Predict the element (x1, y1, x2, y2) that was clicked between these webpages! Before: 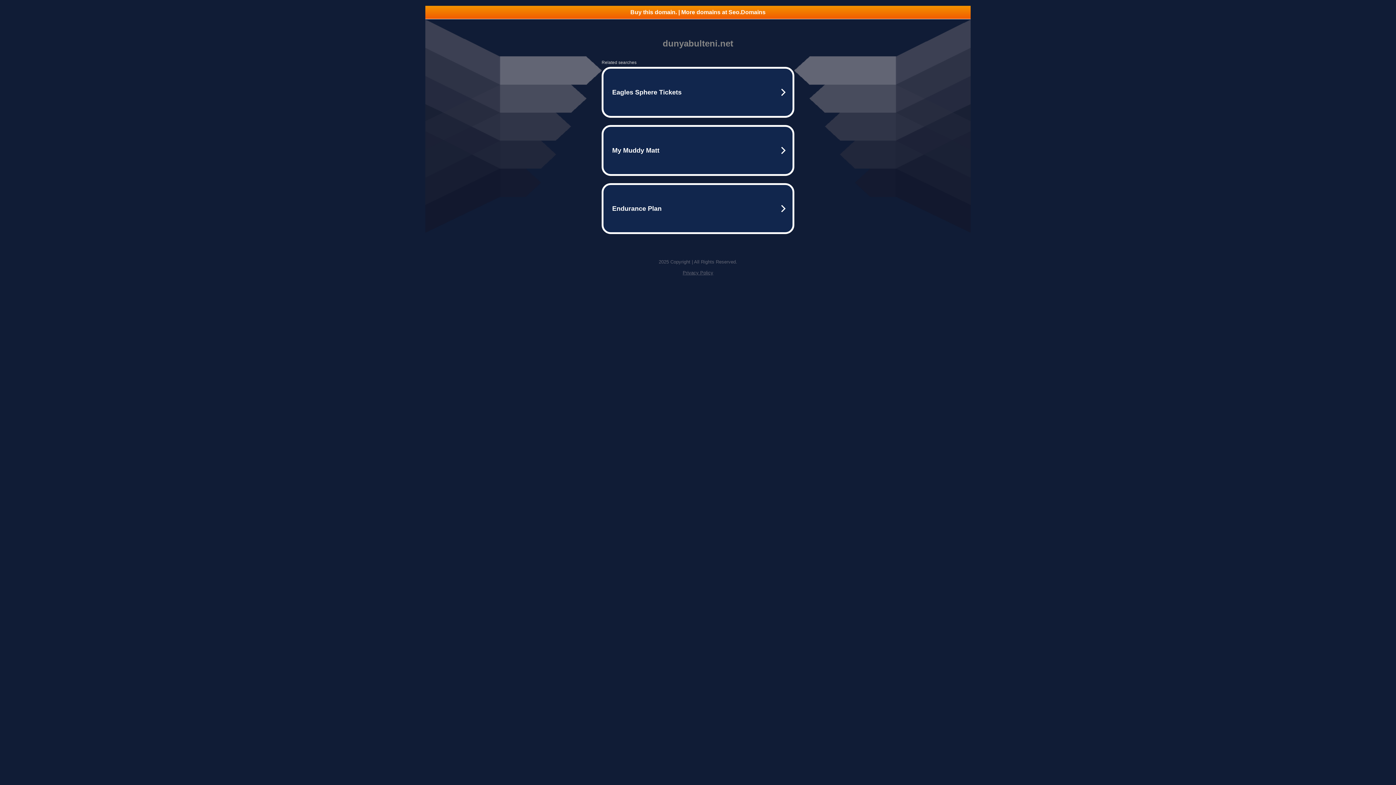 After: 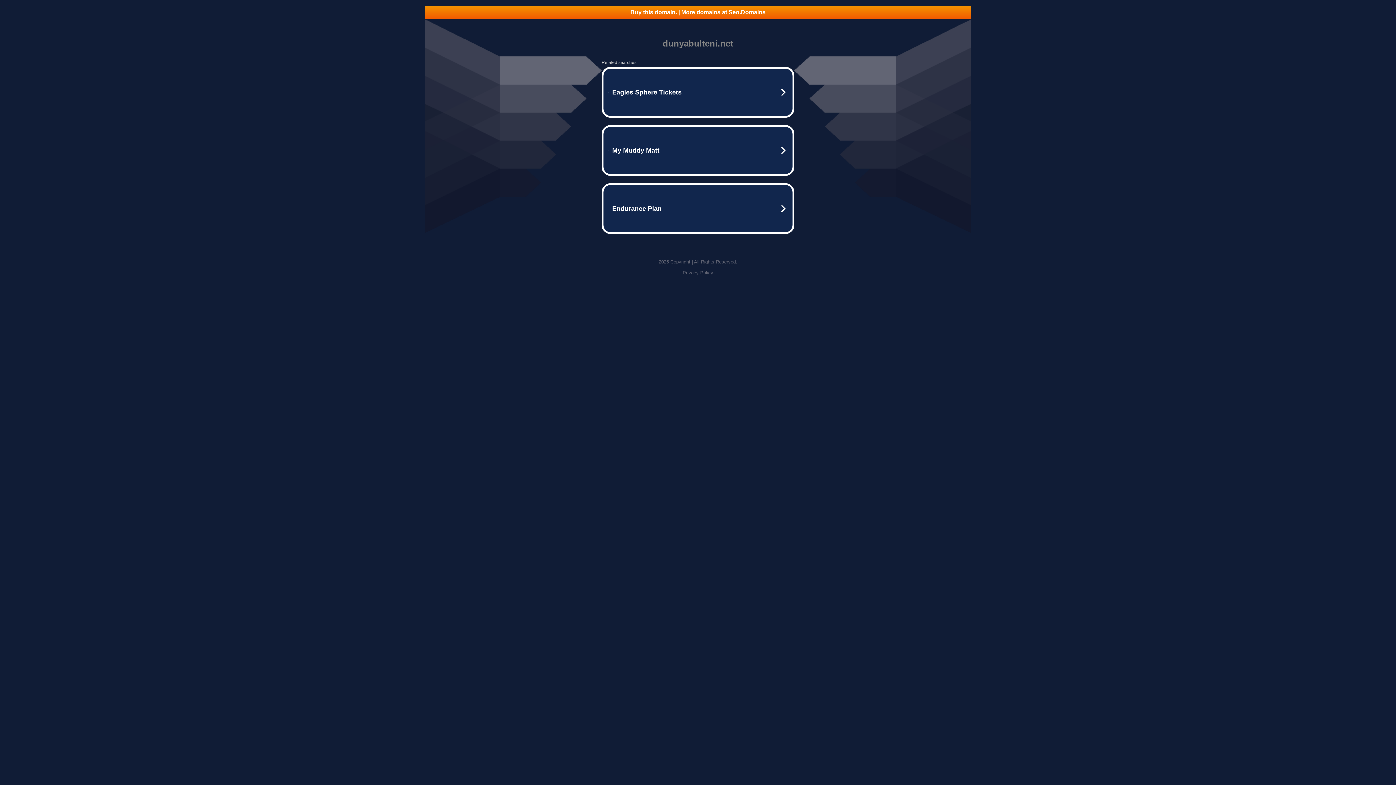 Action: label: Privacy Policy bbox: (682, 270, 713, 275)